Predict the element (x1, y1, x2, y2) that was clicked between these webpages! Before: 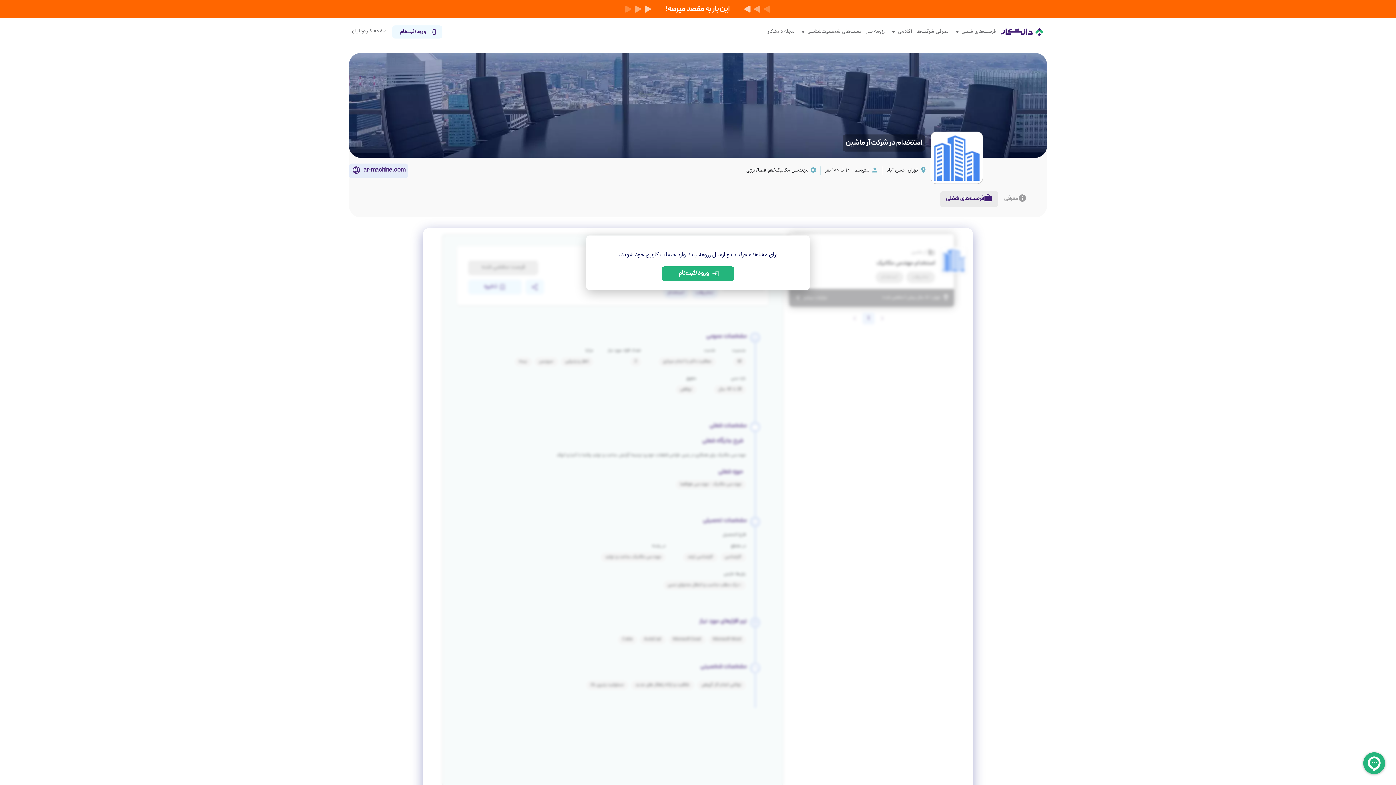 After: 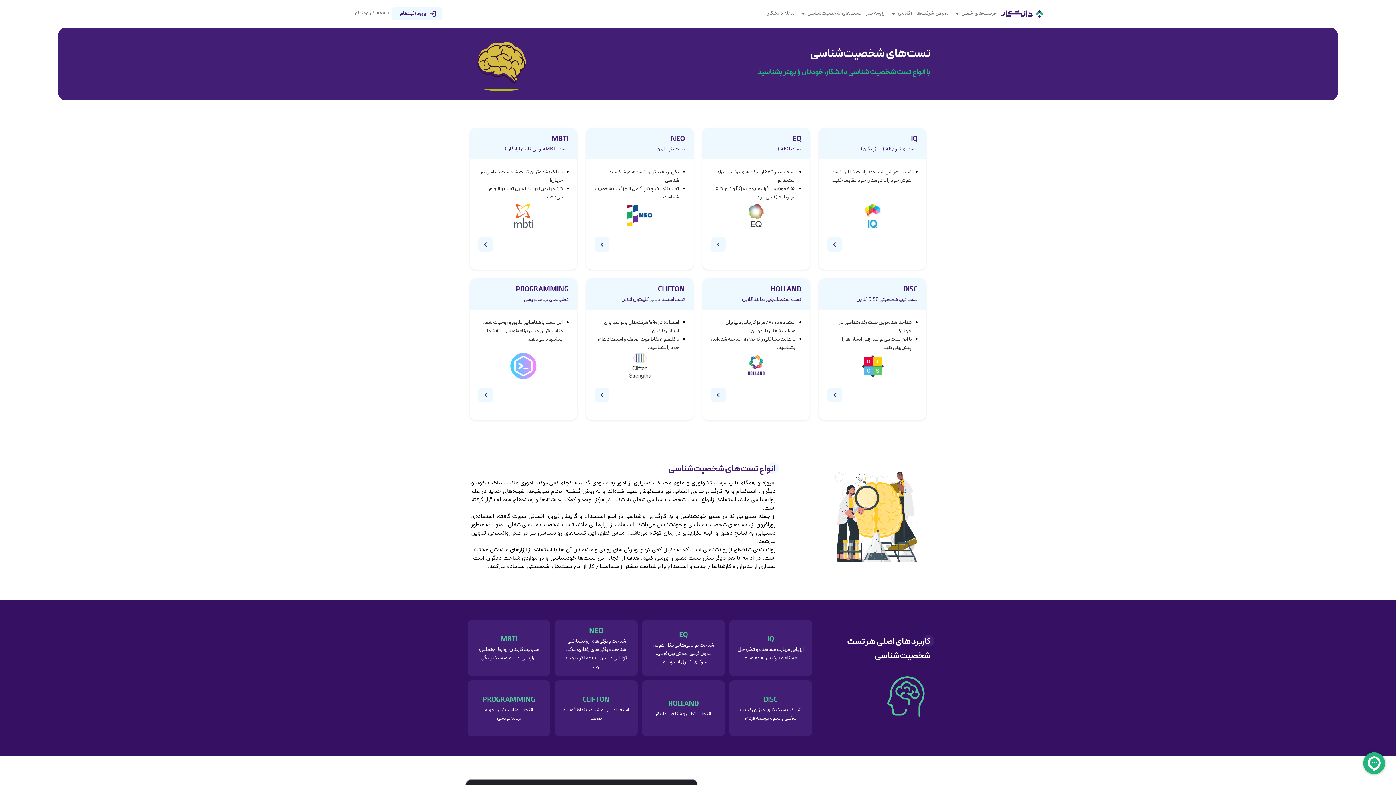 Action: label: تست‌های شخصیت‌شناسی bbox: (807, 27, 861, 36)